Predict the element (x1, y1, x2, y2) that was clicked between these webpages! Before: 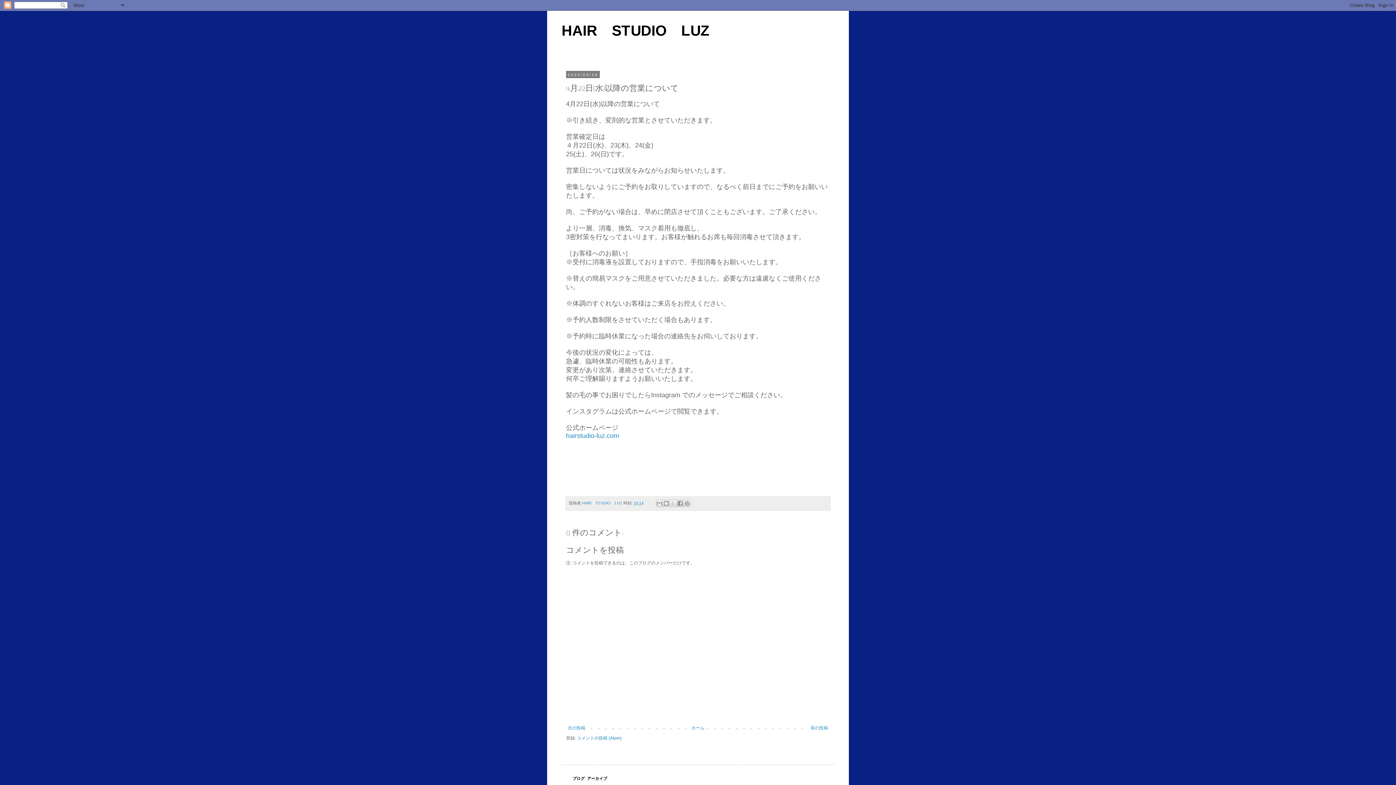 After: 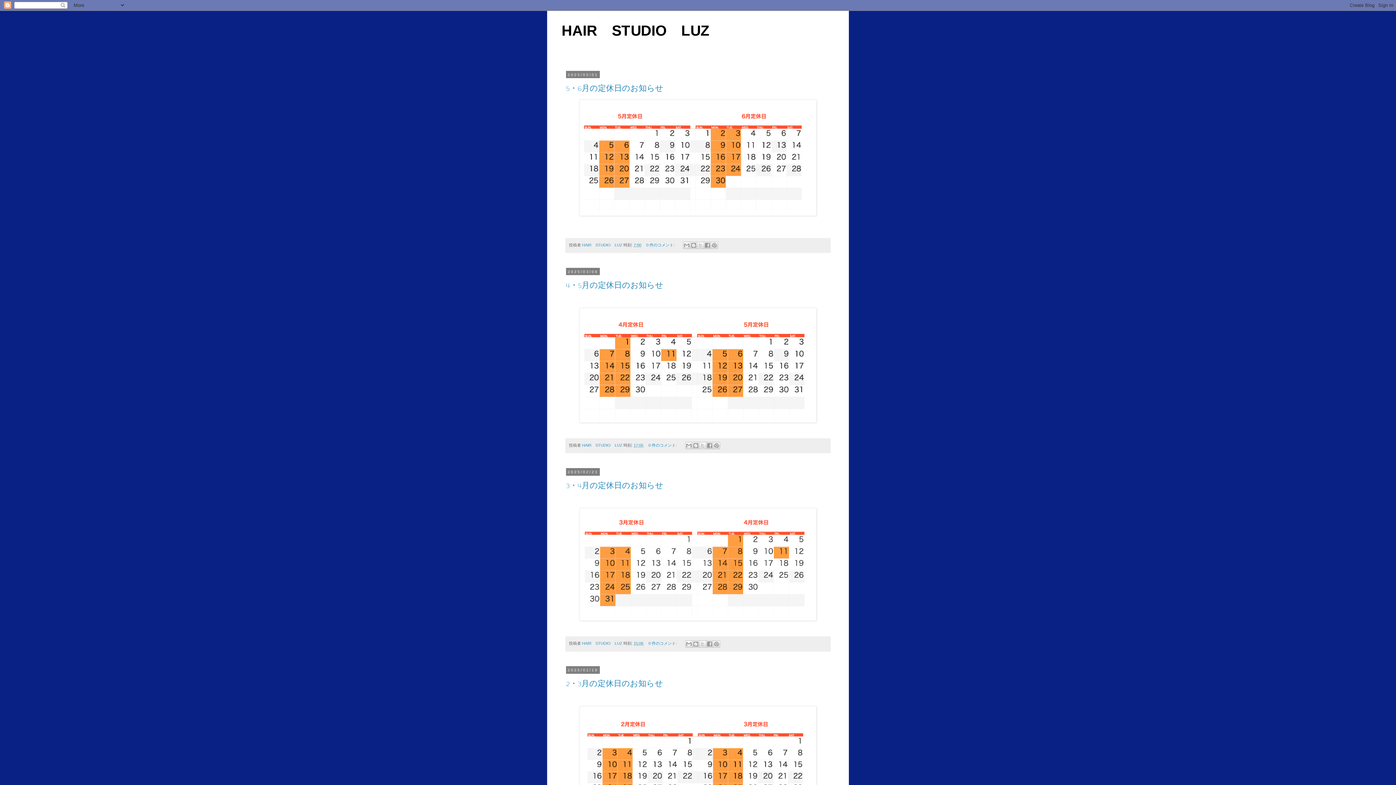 Action: label: HAIR　STUDIO　LUZ bbox: (561, 22, 709, 38)